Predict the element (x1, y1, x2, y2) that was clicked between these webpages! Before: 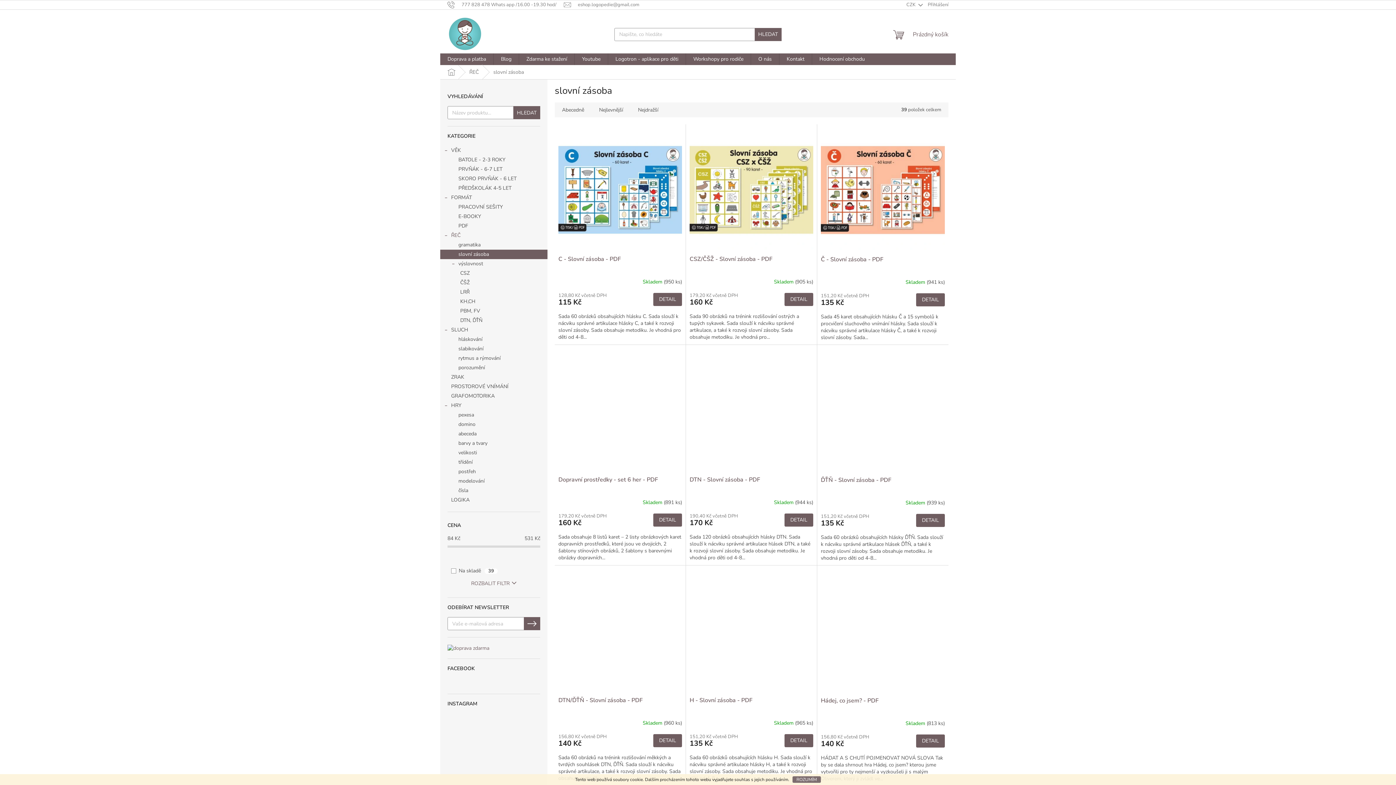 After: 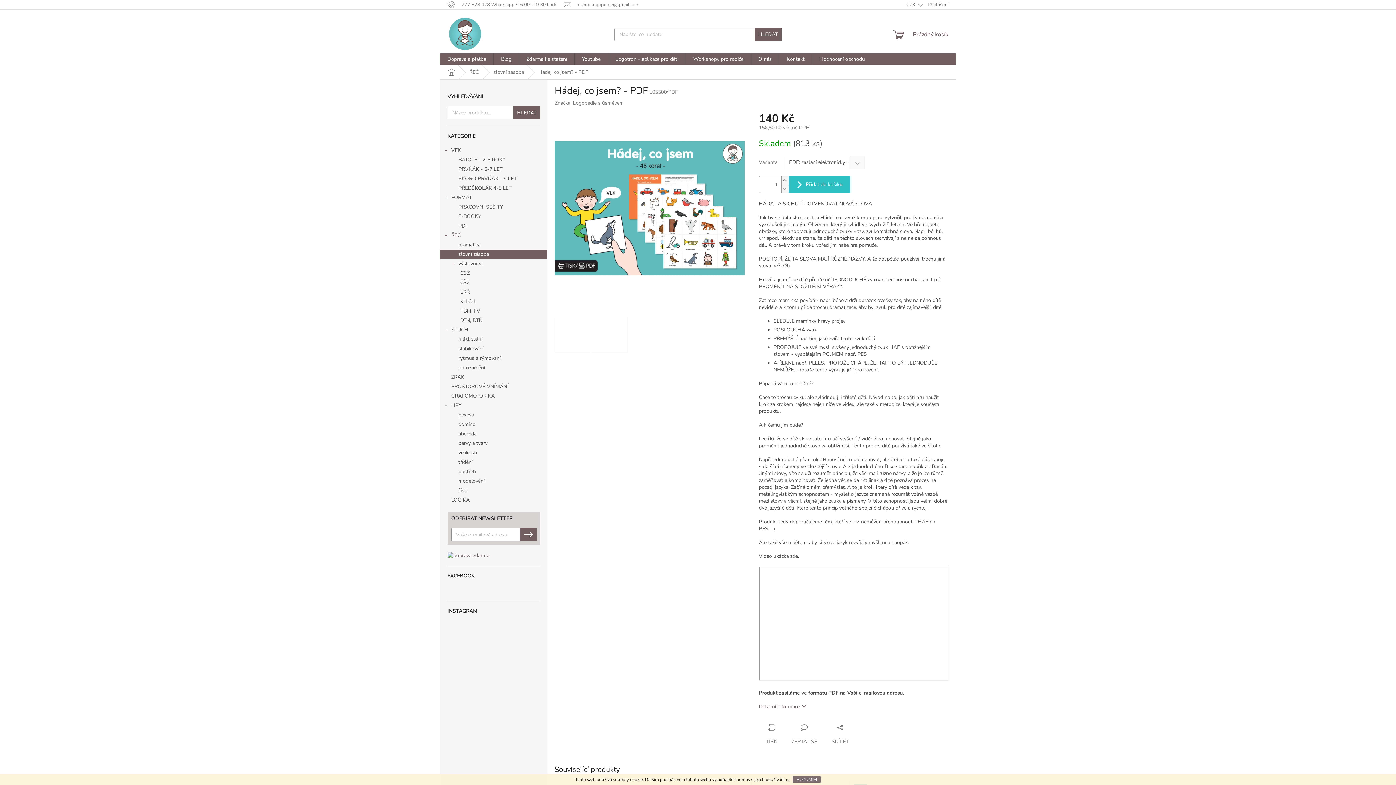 Action: label: DETAIL bbox: (916, 734, 945, 747)